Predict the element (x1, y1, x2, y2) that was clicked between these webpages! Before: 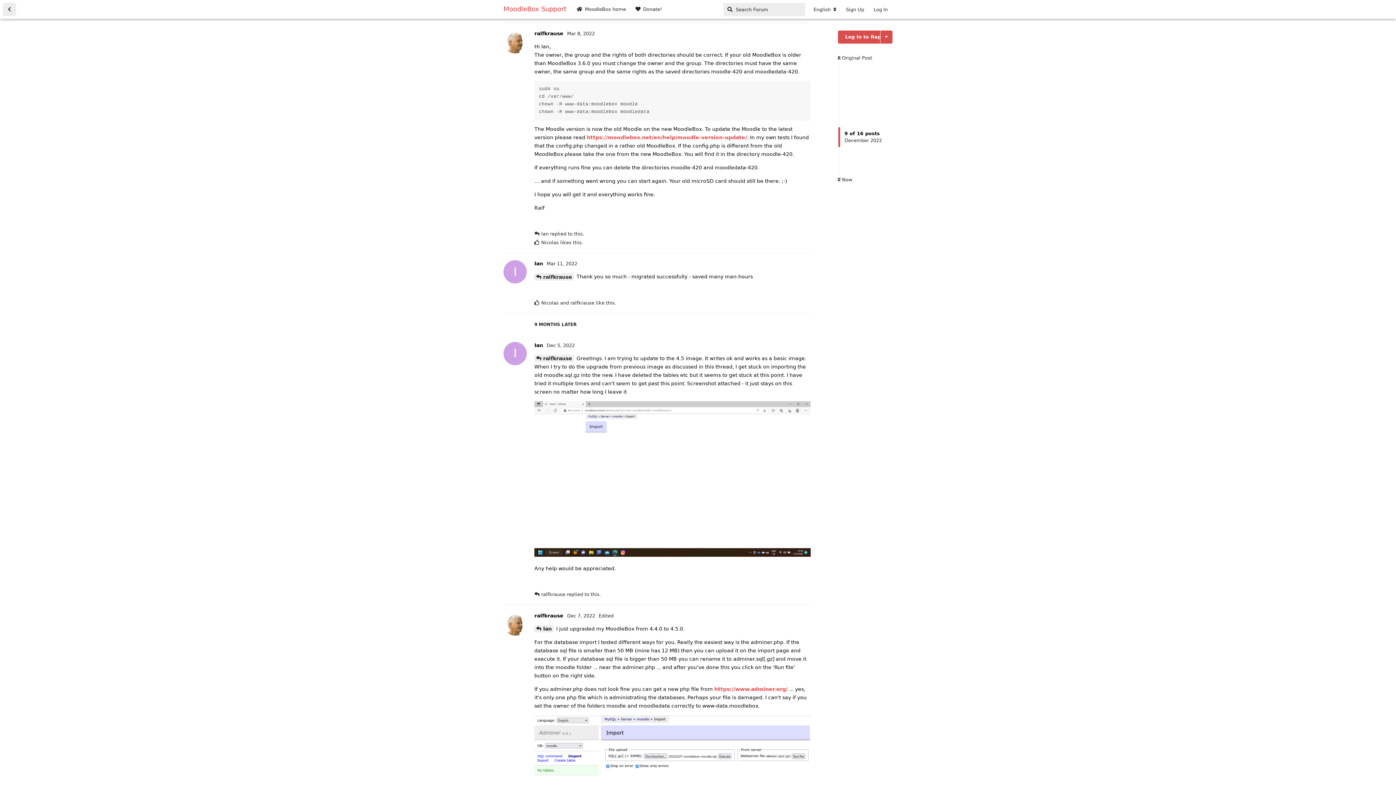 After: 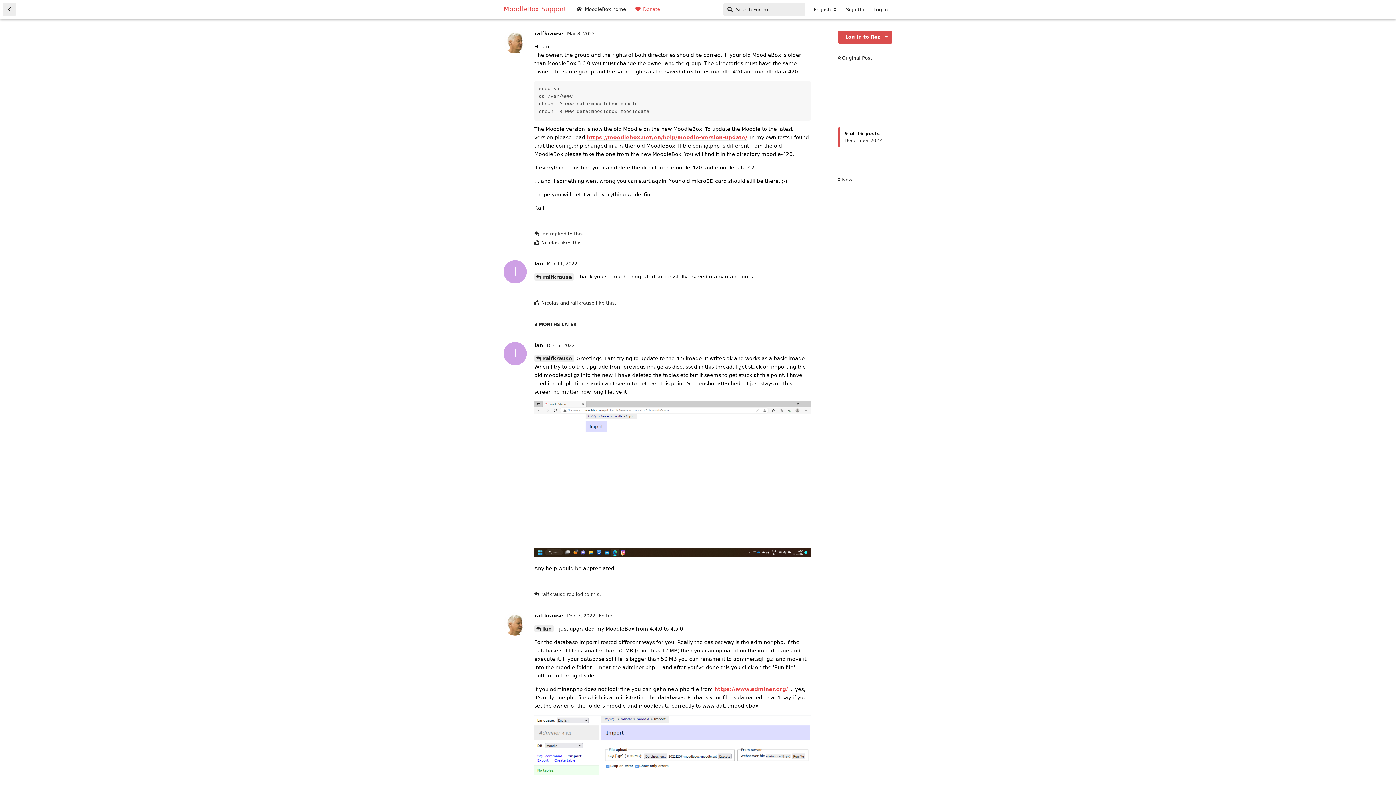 Action: label: Donate! bbox: (630, 2, 666, 16)